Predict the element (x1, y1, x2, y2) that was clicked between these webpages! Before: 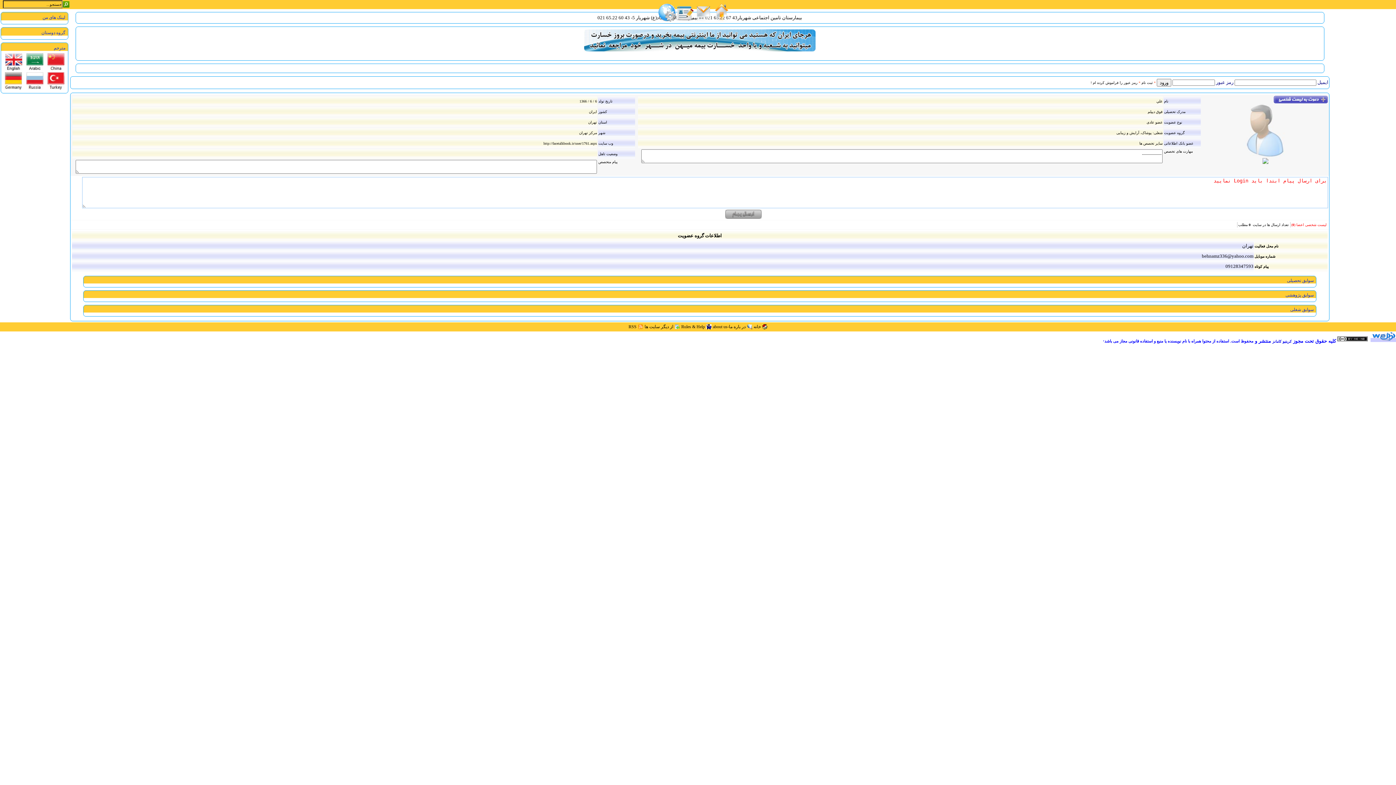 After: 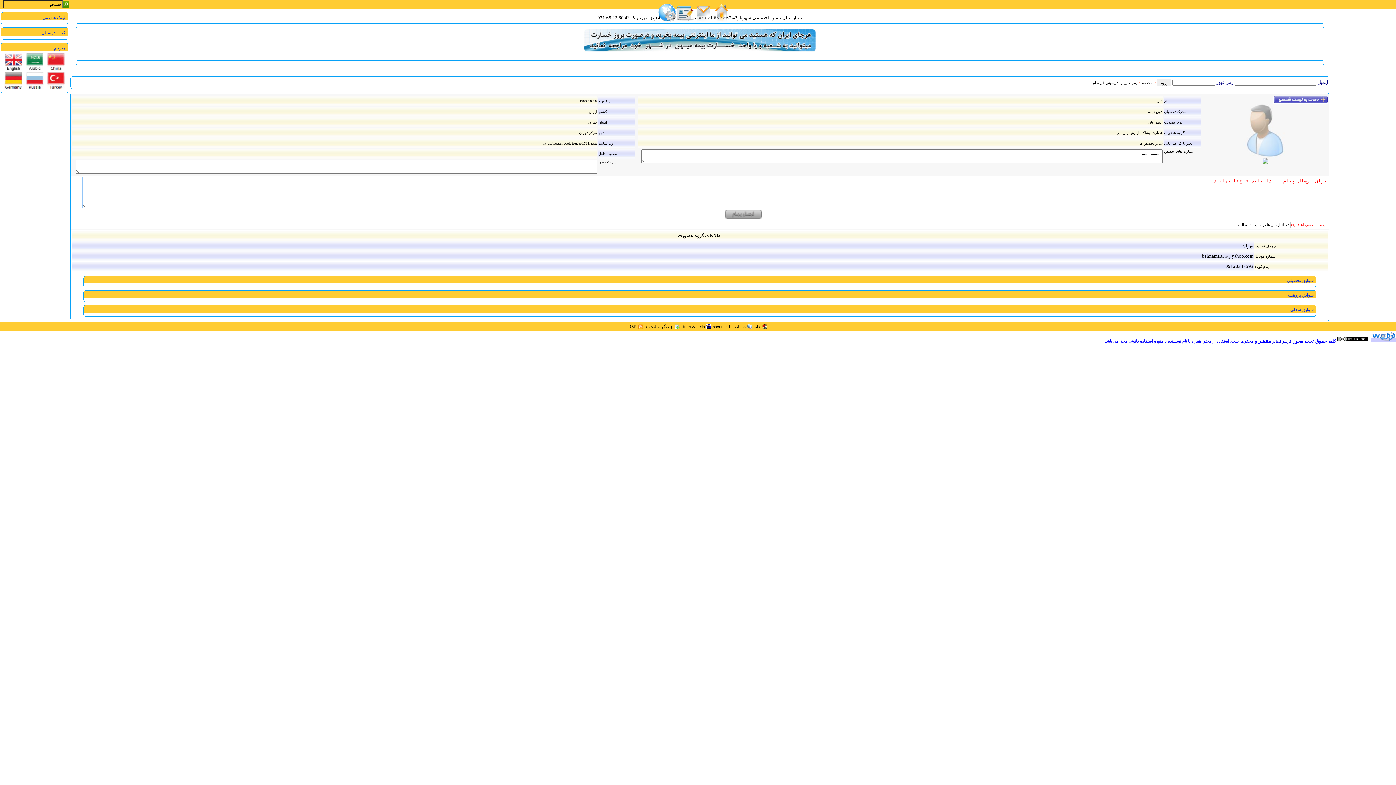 Action: bbox: (25, 65, 43, 71)